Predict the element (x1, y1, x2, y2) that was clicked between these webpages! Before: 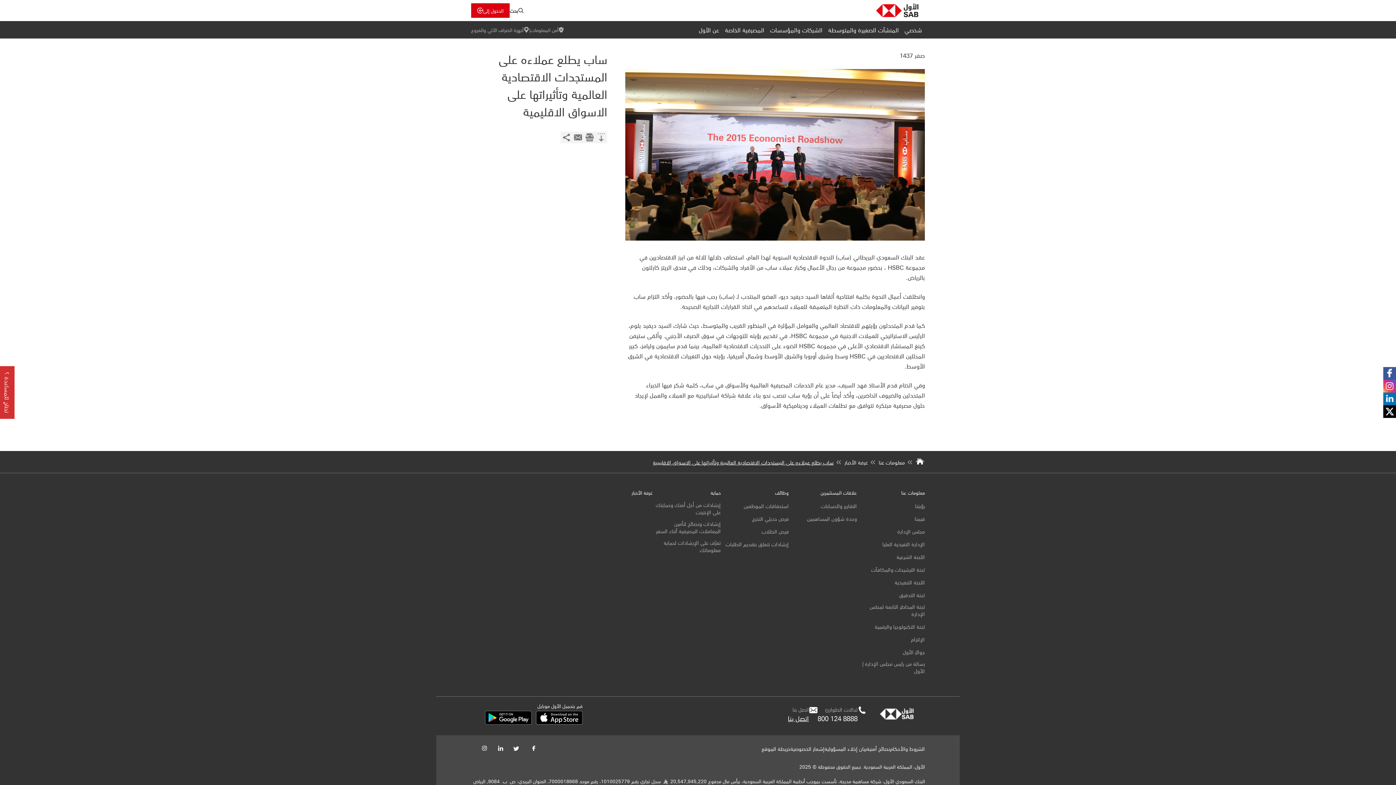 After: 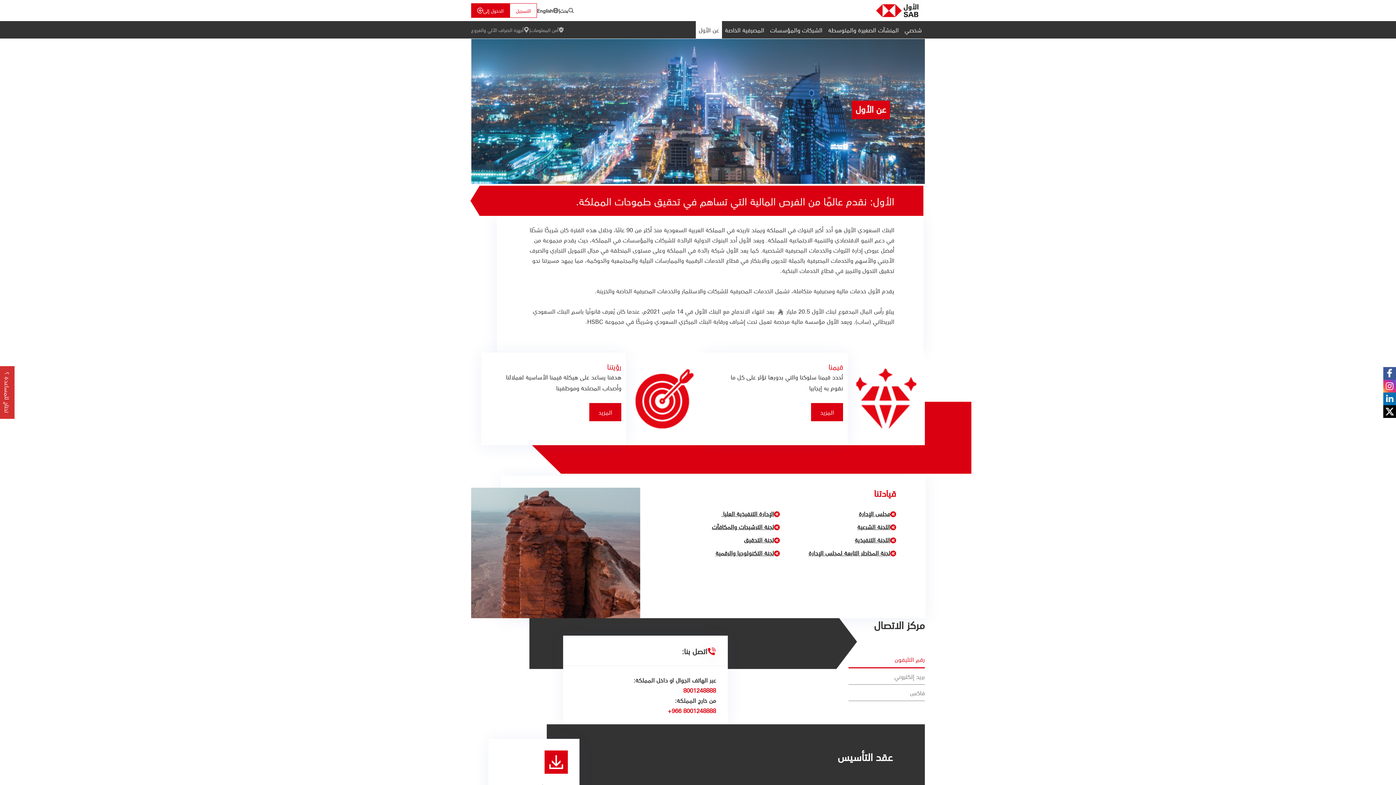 Action: label: معلومات عنا‍ bbox: (901, 489, 925, 496)